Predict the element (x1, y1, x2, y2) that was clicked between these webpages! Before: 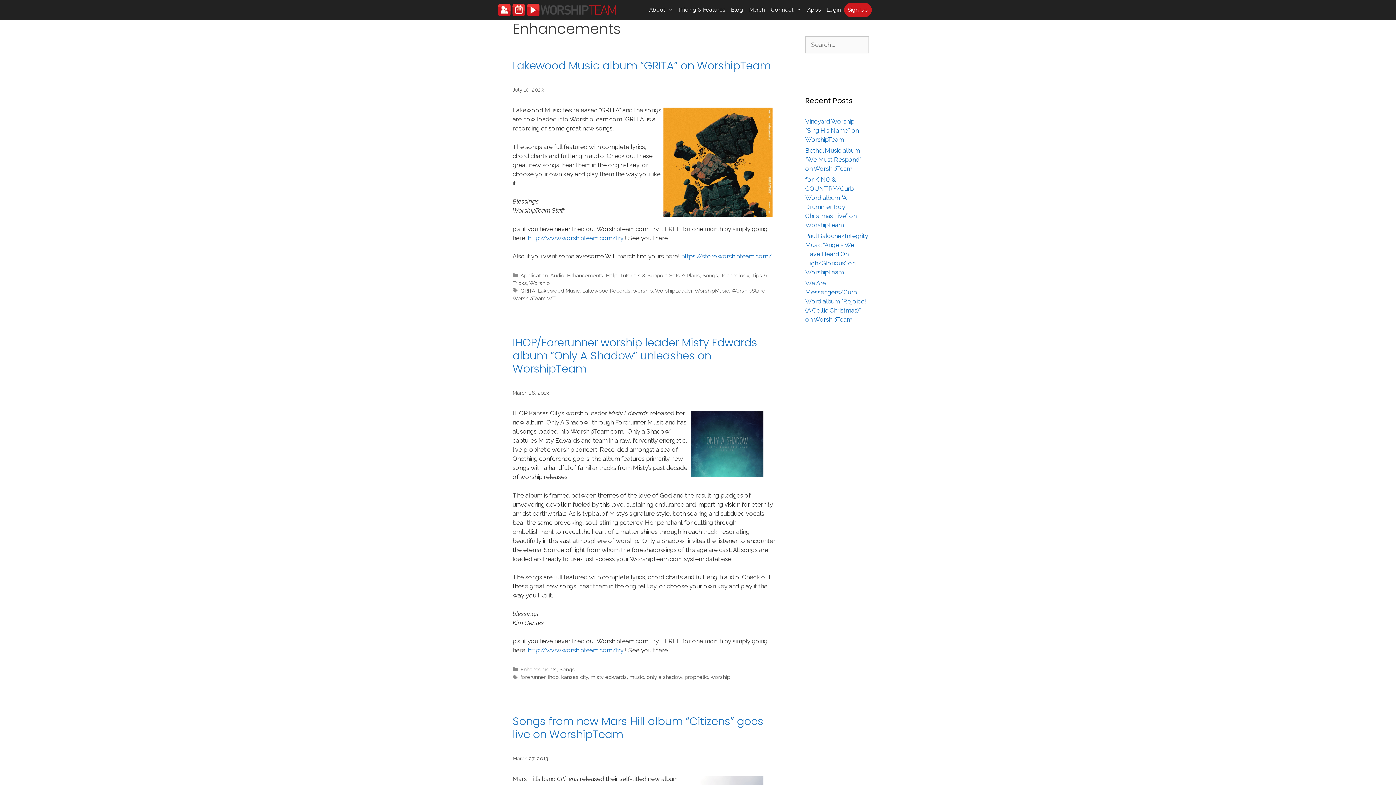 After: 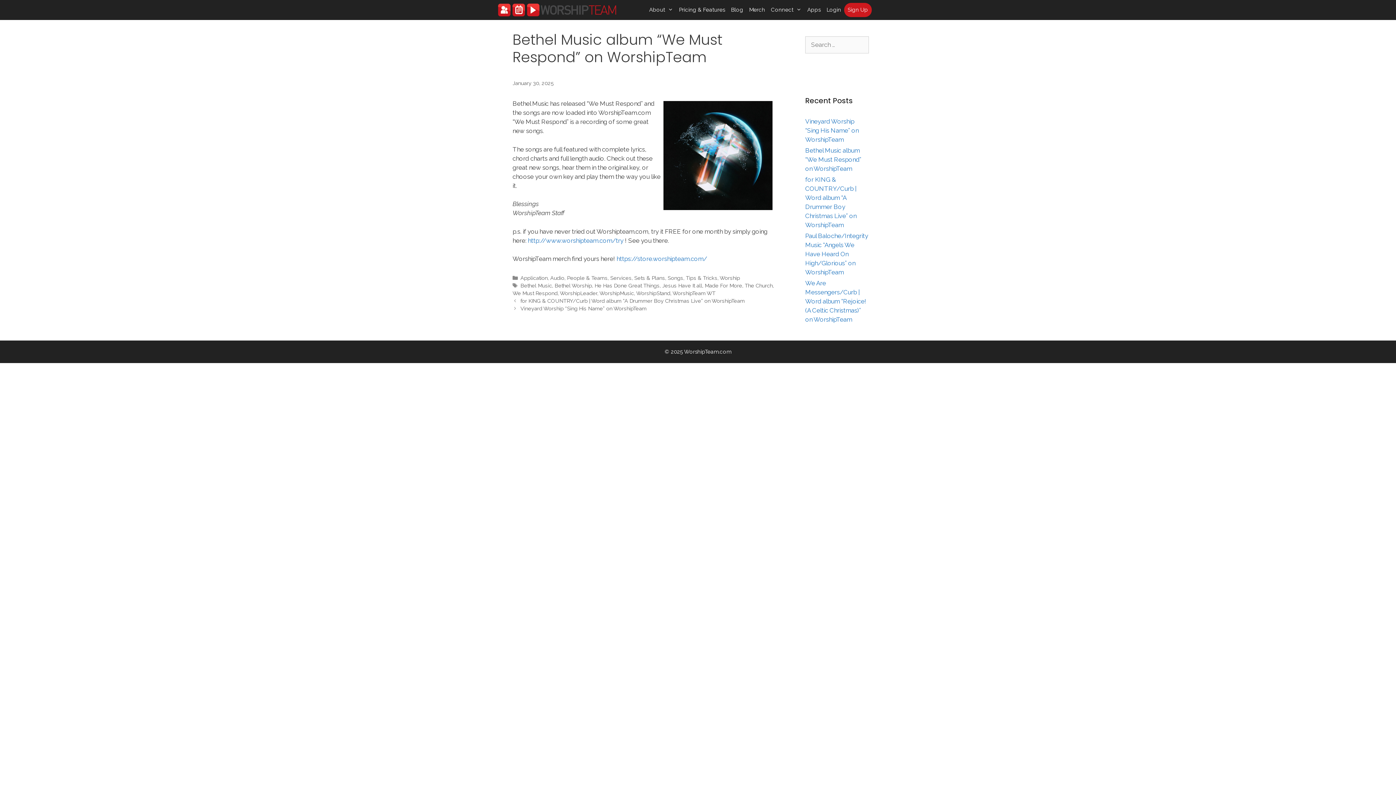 Action: bbox: (805, 146, 861, 172) label: Bethel Music album “We Must Respond” on WorshipTeam